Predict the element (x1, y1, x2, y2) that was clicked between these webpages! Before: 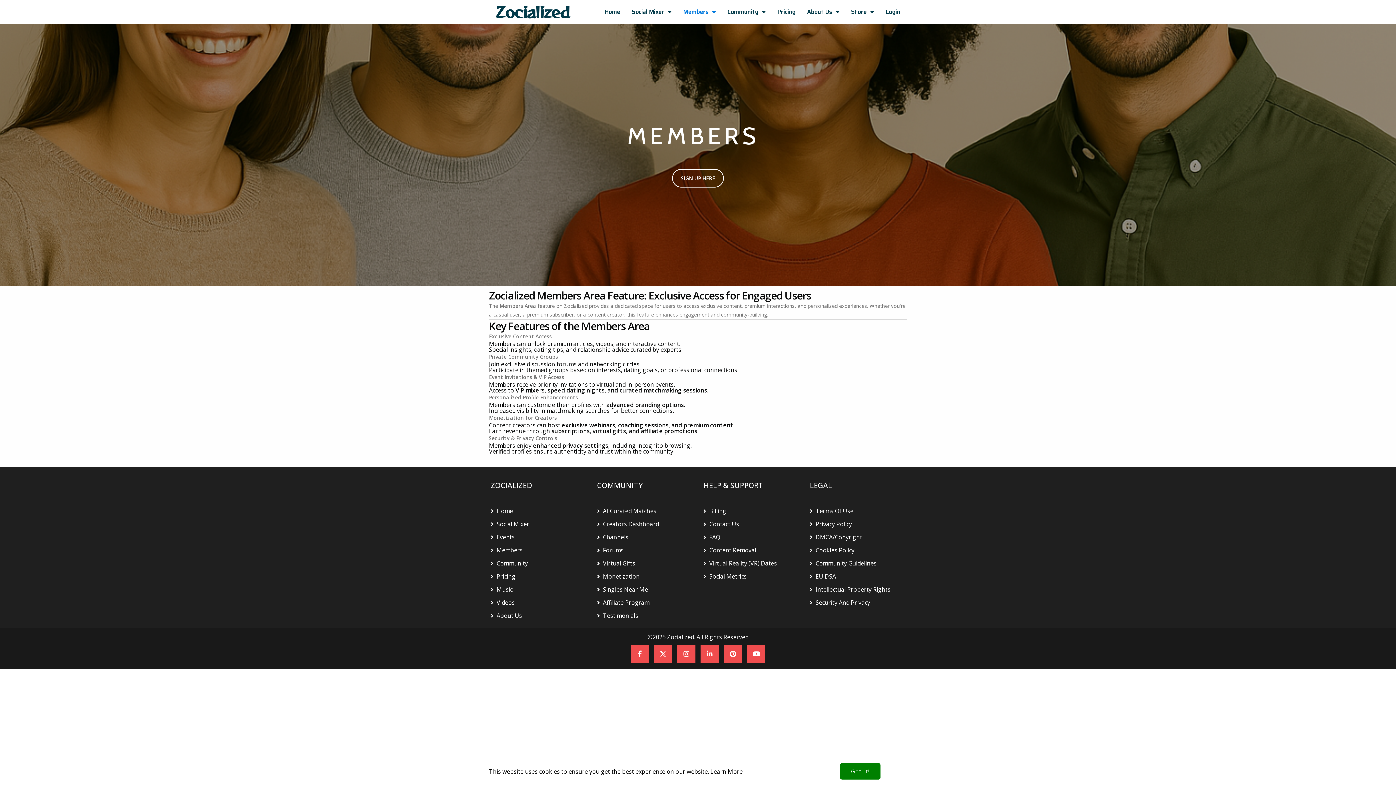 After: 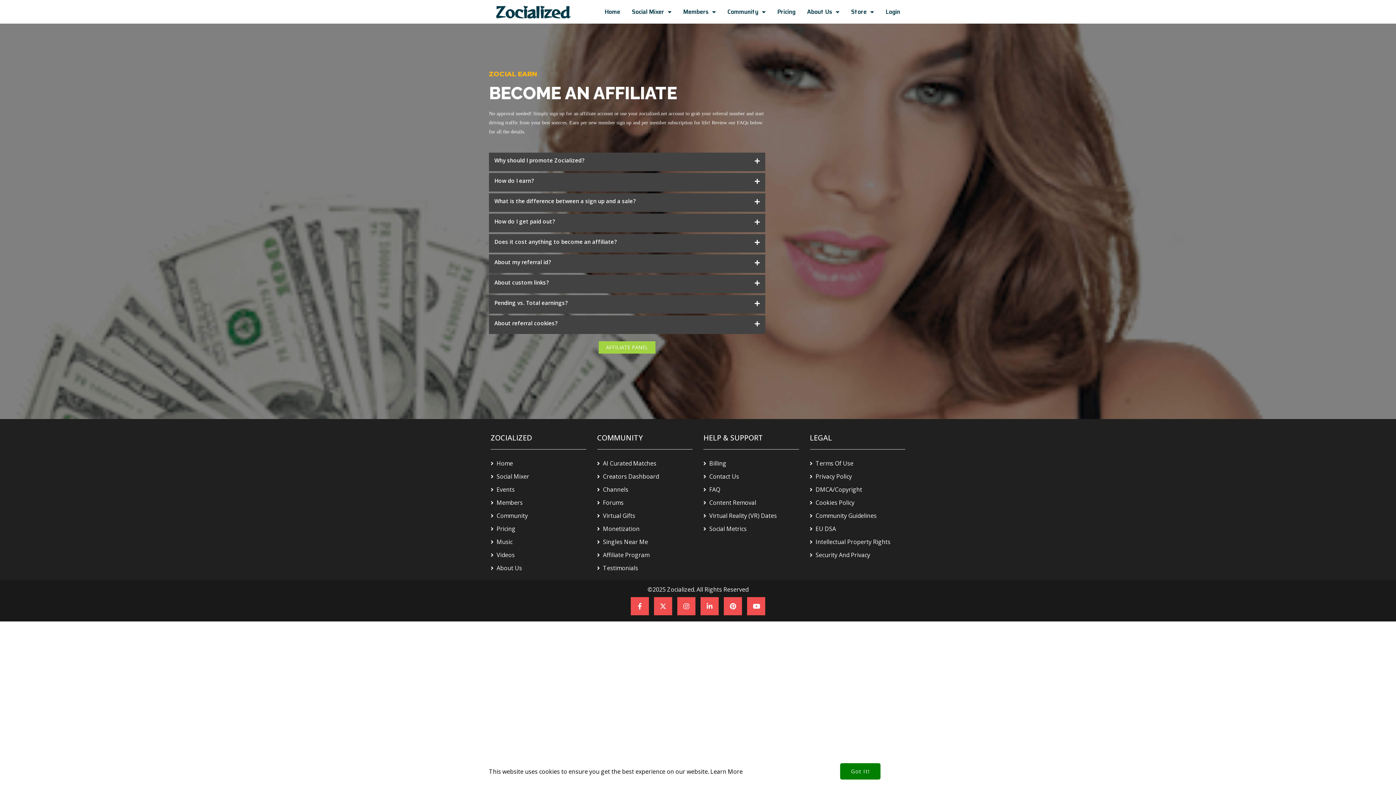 Action: bbox: (597, 596, 692, 609) label: Affiliate Program